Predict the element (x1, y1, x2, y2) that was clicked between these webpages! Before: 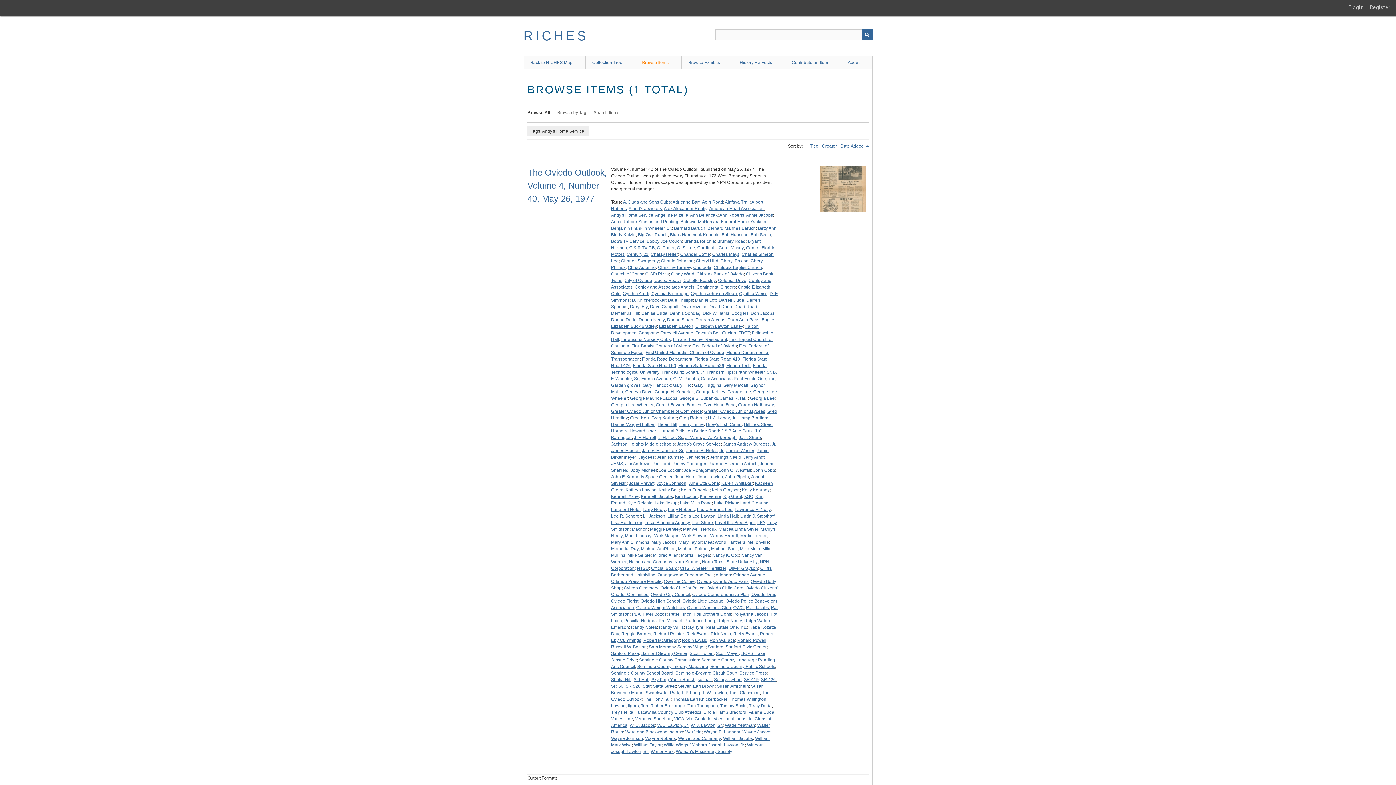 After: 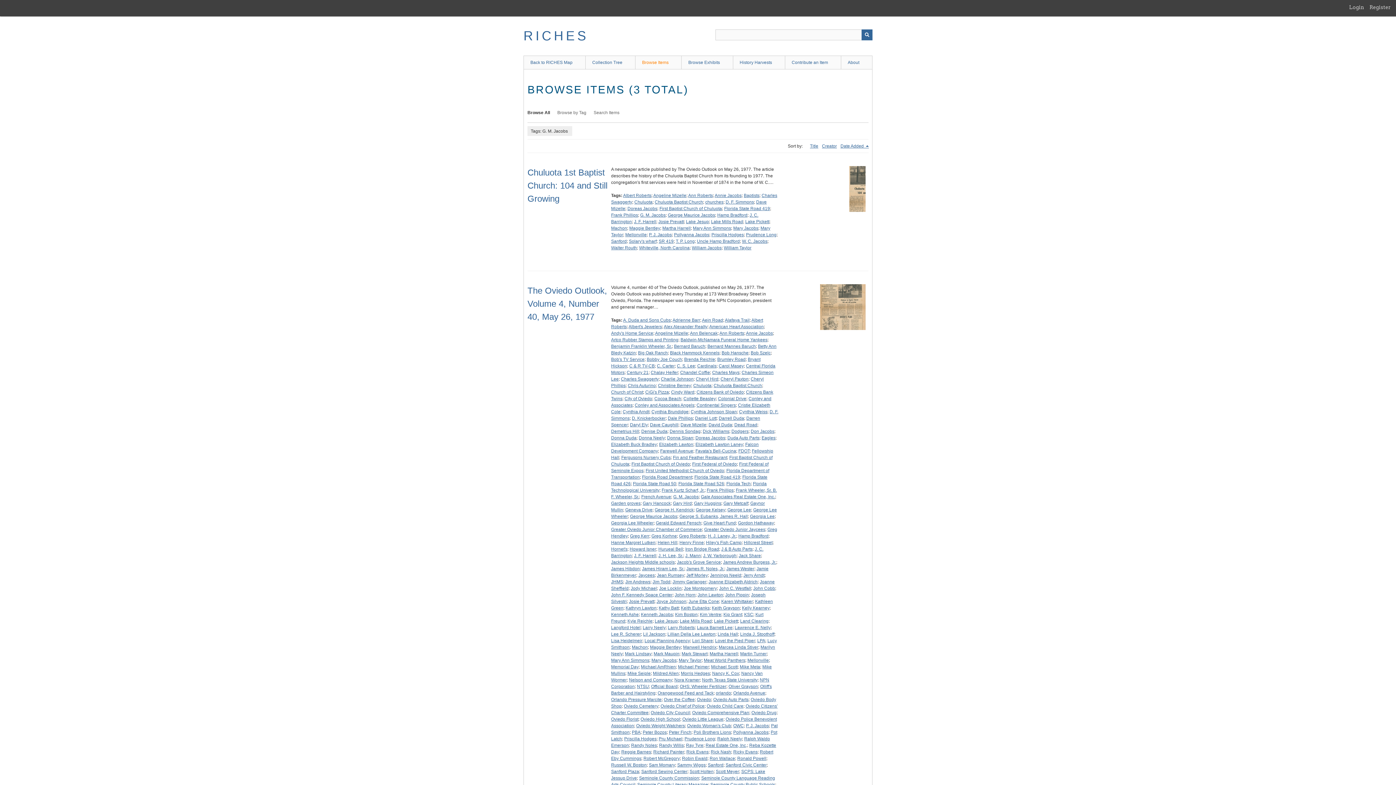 Action: label: G. M. Jacobs bbox: (673, 376, 698, 381)